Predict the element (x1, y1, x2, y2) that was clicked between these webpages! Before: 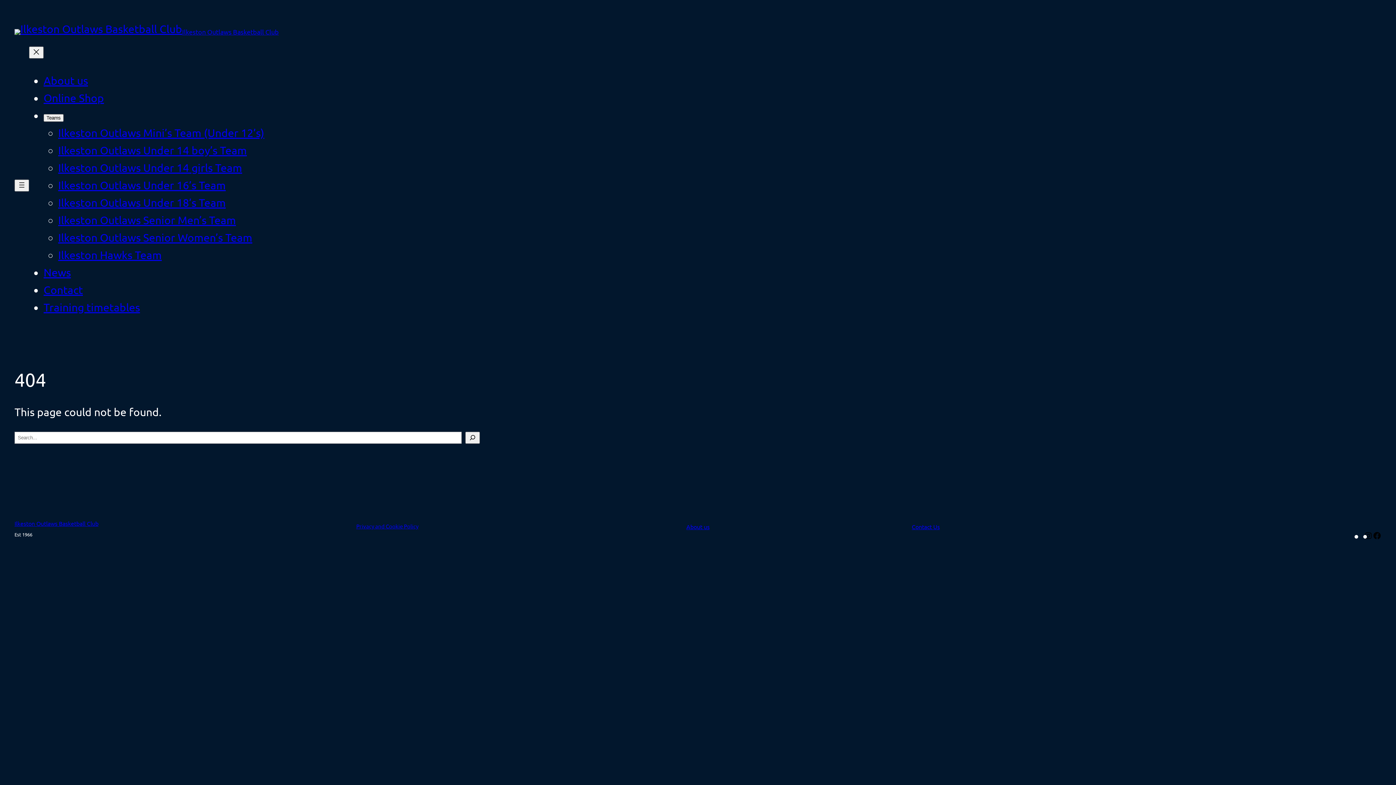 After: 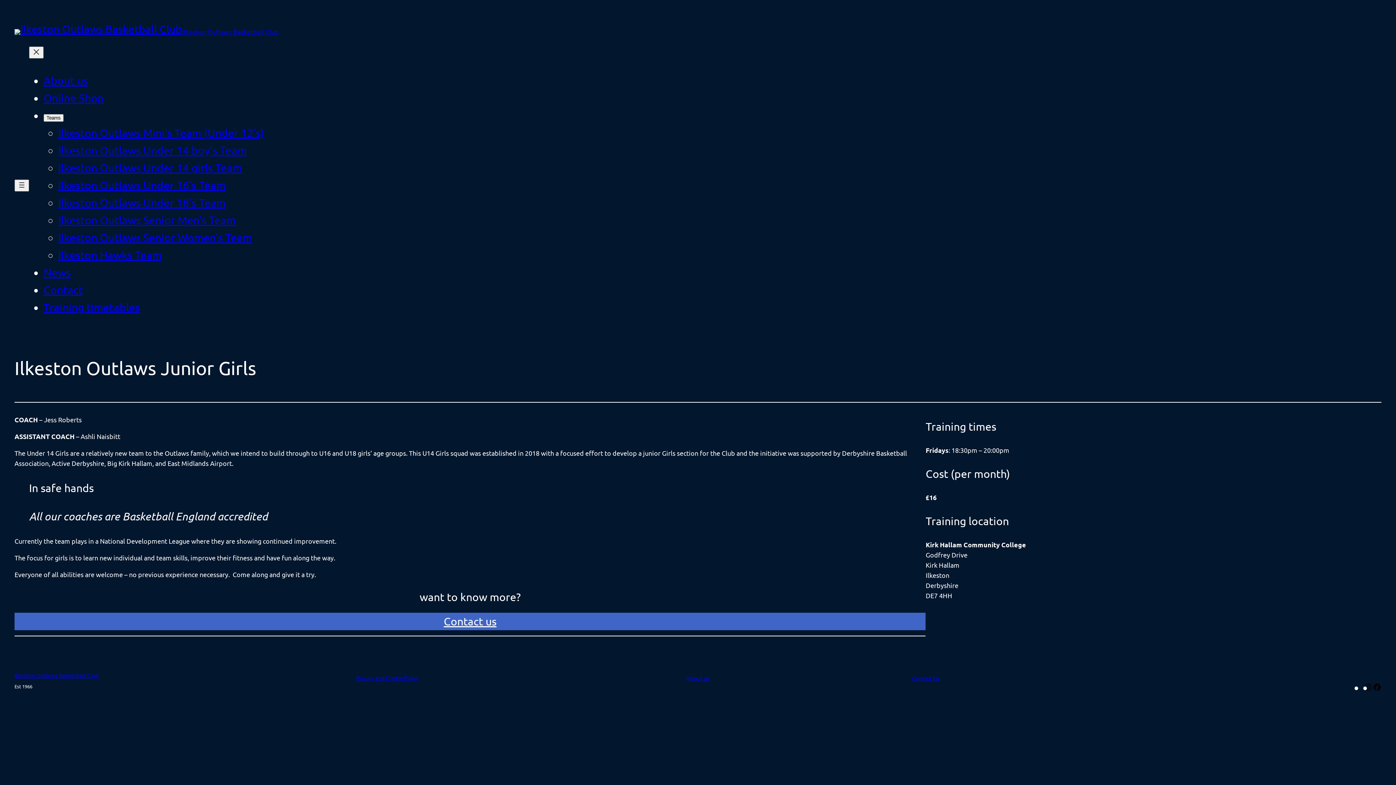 Action: bbox: (58, 161, 242, 174) label: Ilkeston Outlaws Under 14 girls Team